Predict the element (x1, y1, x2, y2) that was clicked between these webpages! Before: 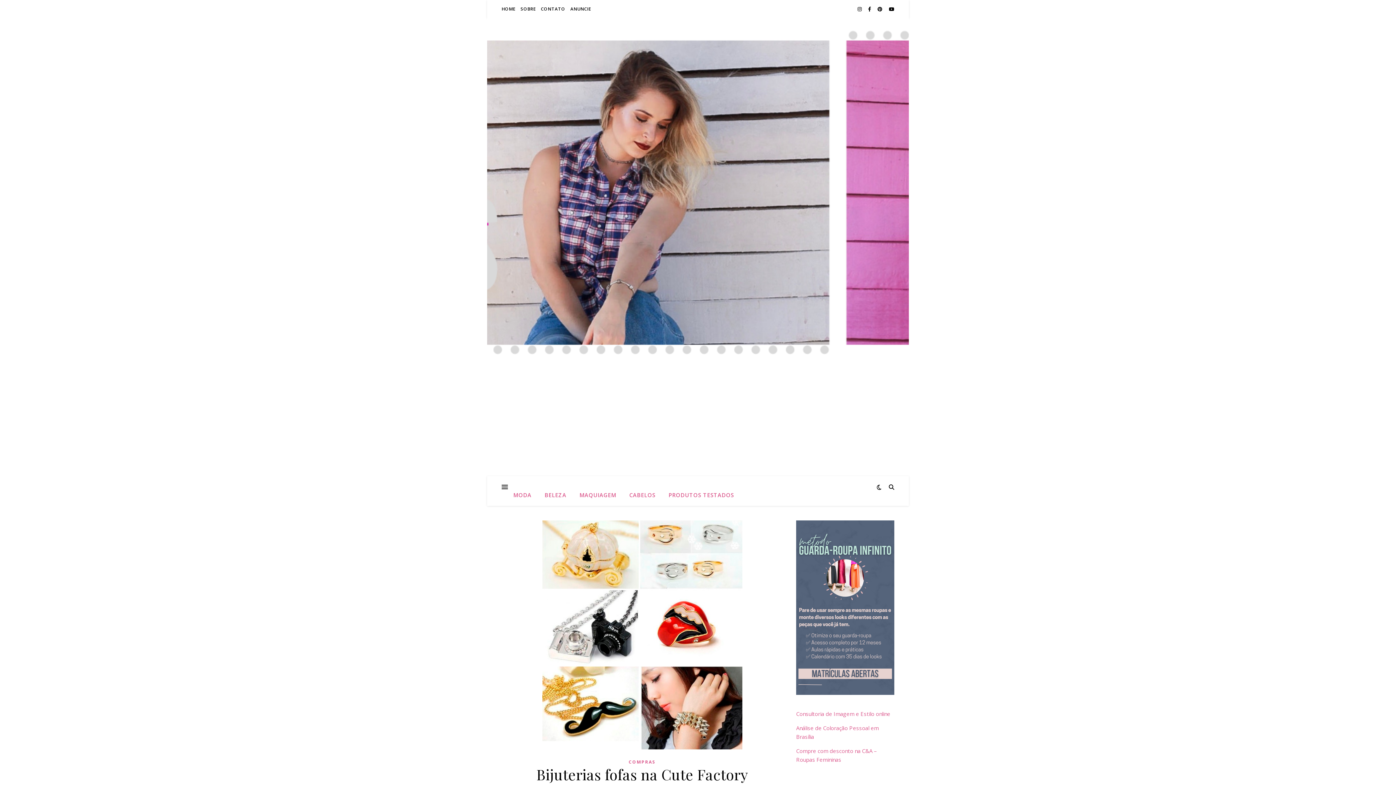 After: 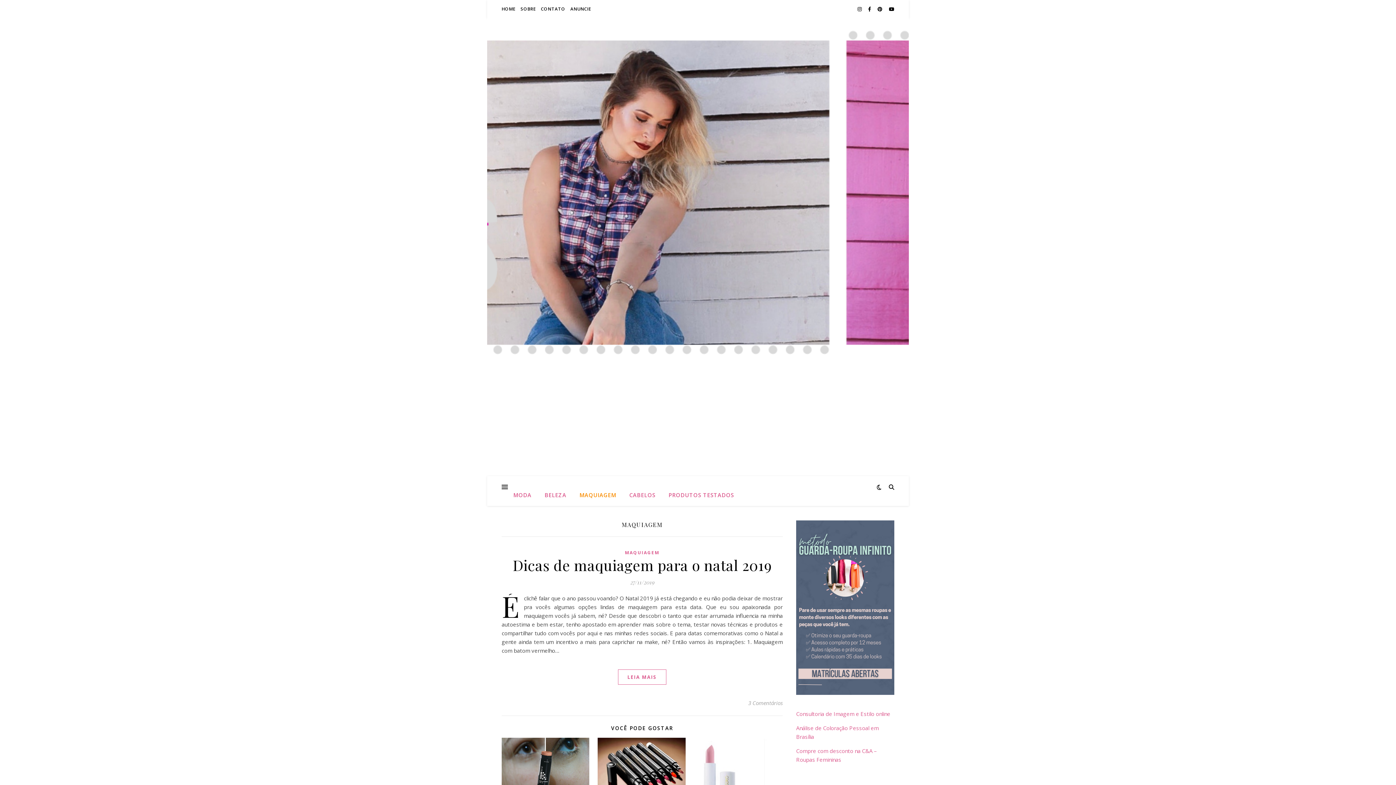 Action: label: MAQUIAGEM bbox: (573, 484, 622, 506)